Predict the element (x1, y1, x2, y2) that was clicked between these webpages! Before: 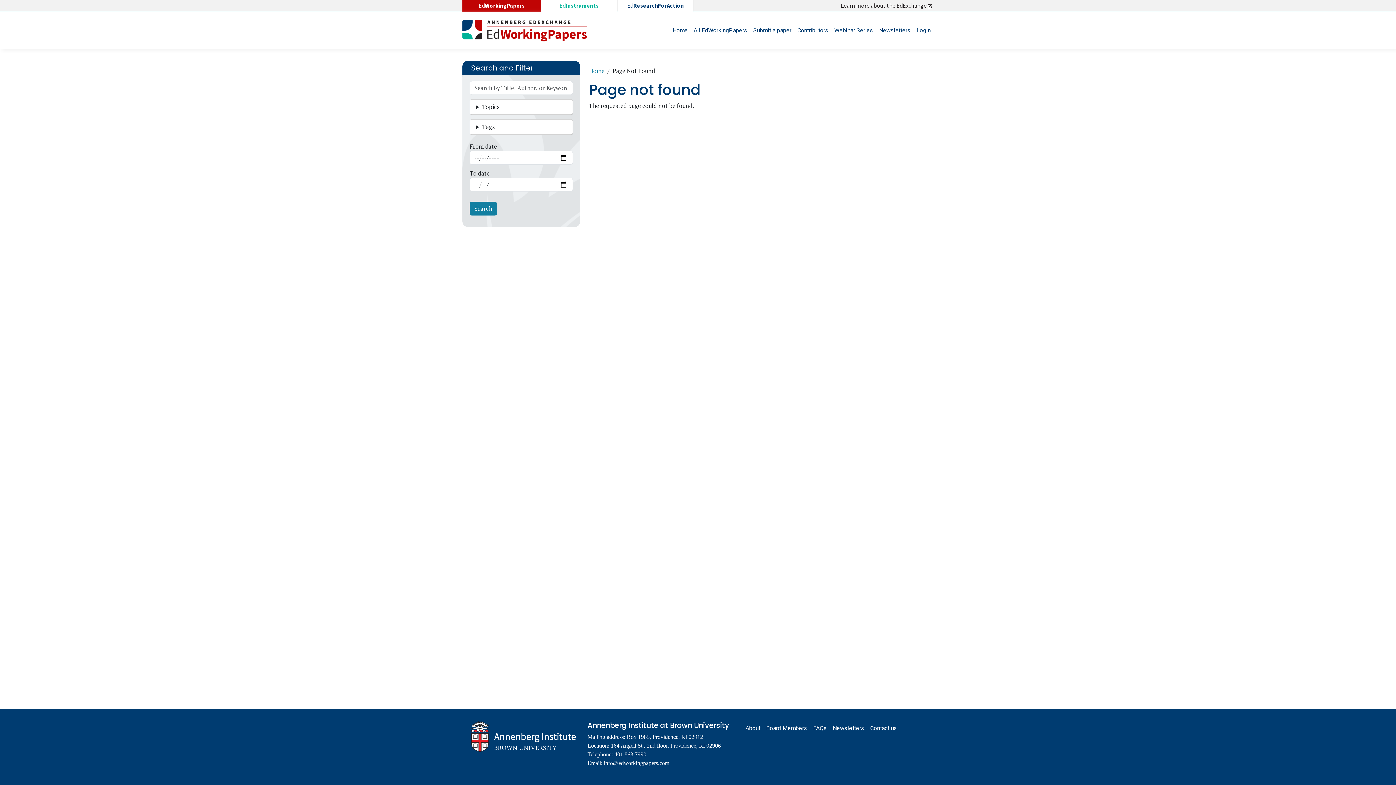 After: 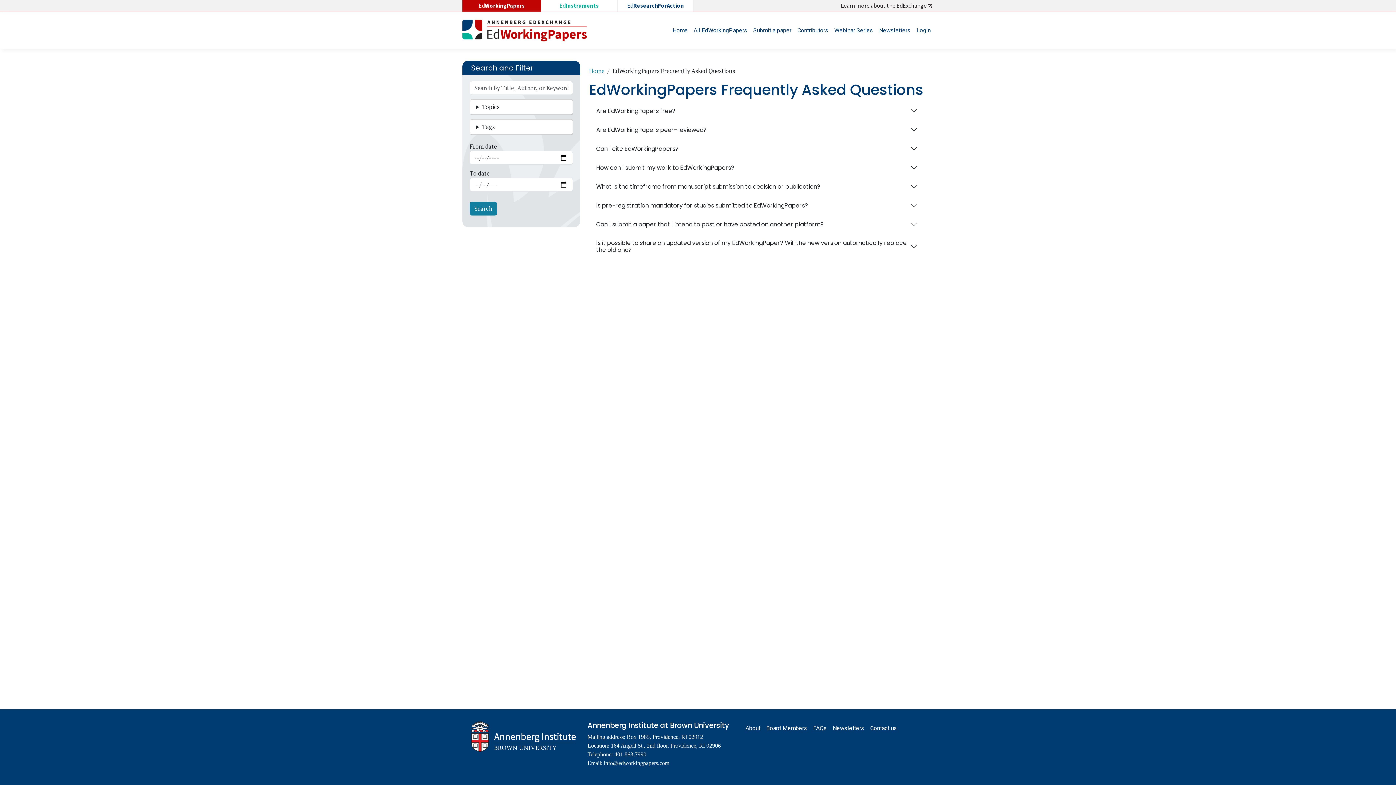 Action: label: FAQs bbox: (810, 721, 830, 736)